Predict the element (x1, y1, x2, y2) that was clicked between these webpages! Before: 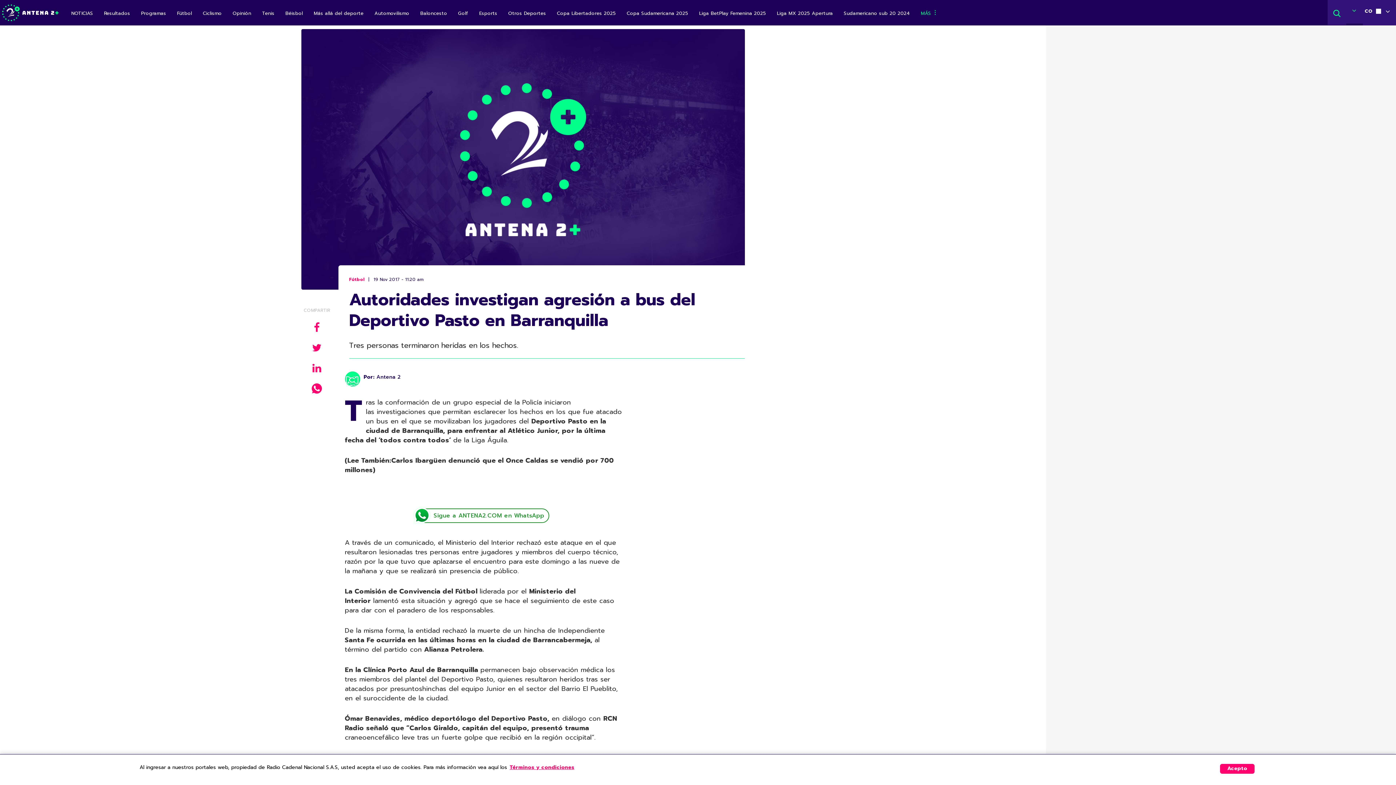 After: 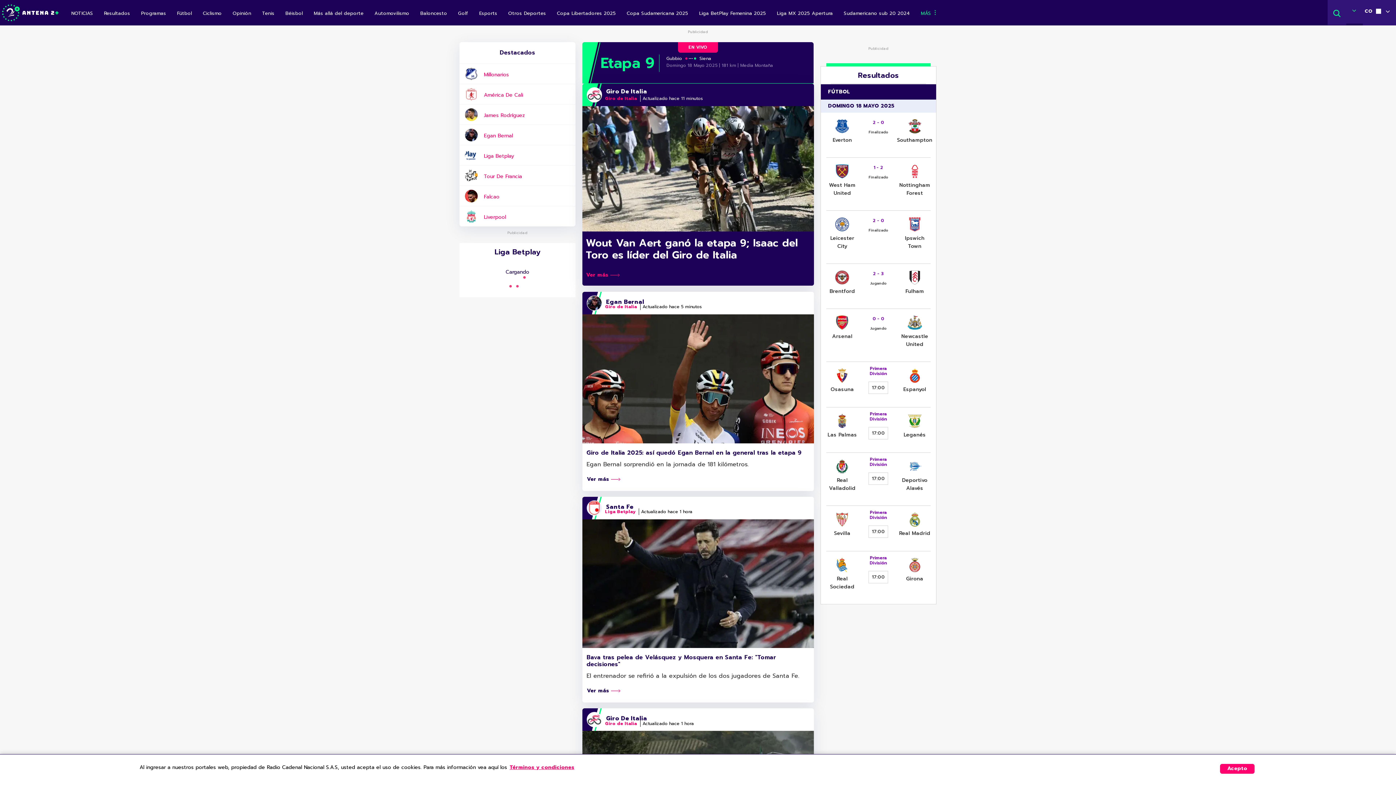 Action: bbox: (2, 0, 60, 21)